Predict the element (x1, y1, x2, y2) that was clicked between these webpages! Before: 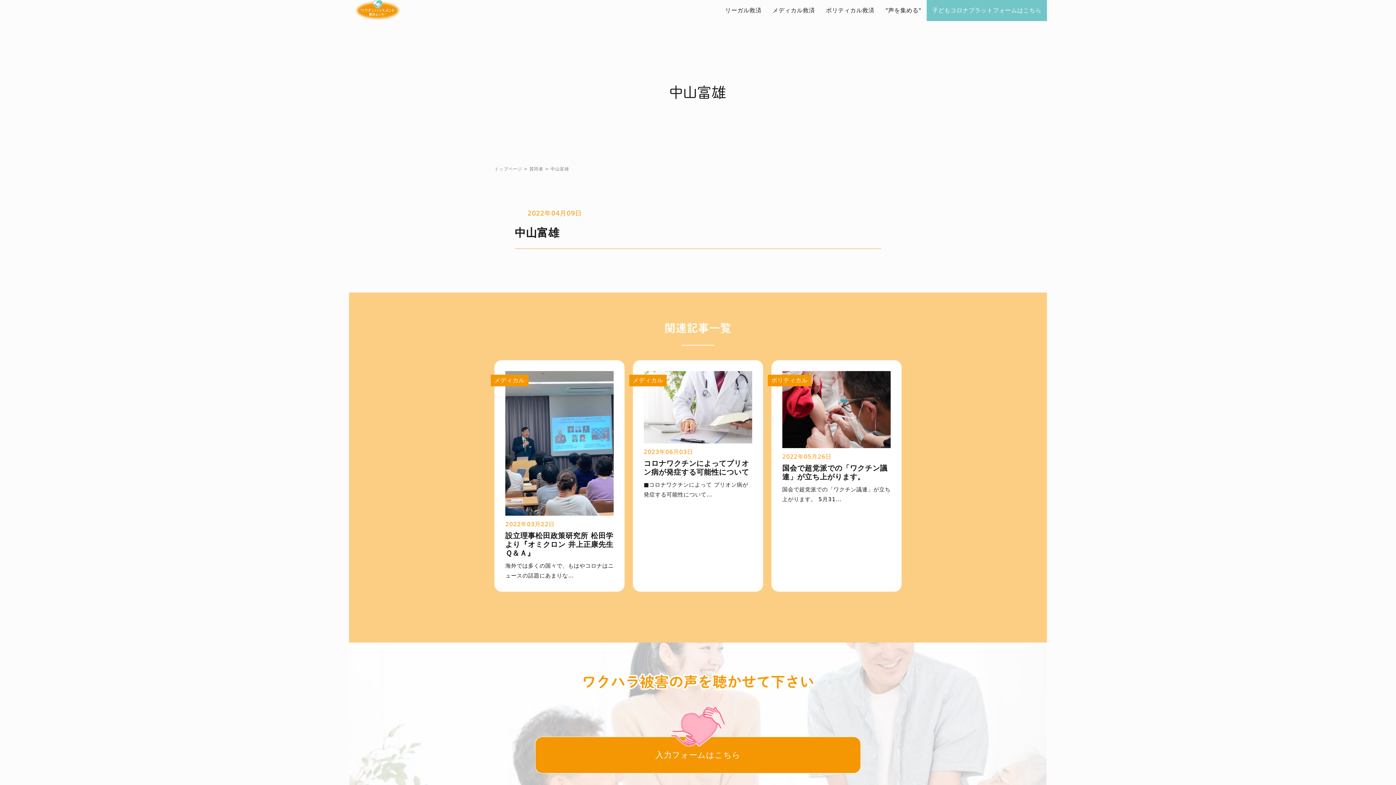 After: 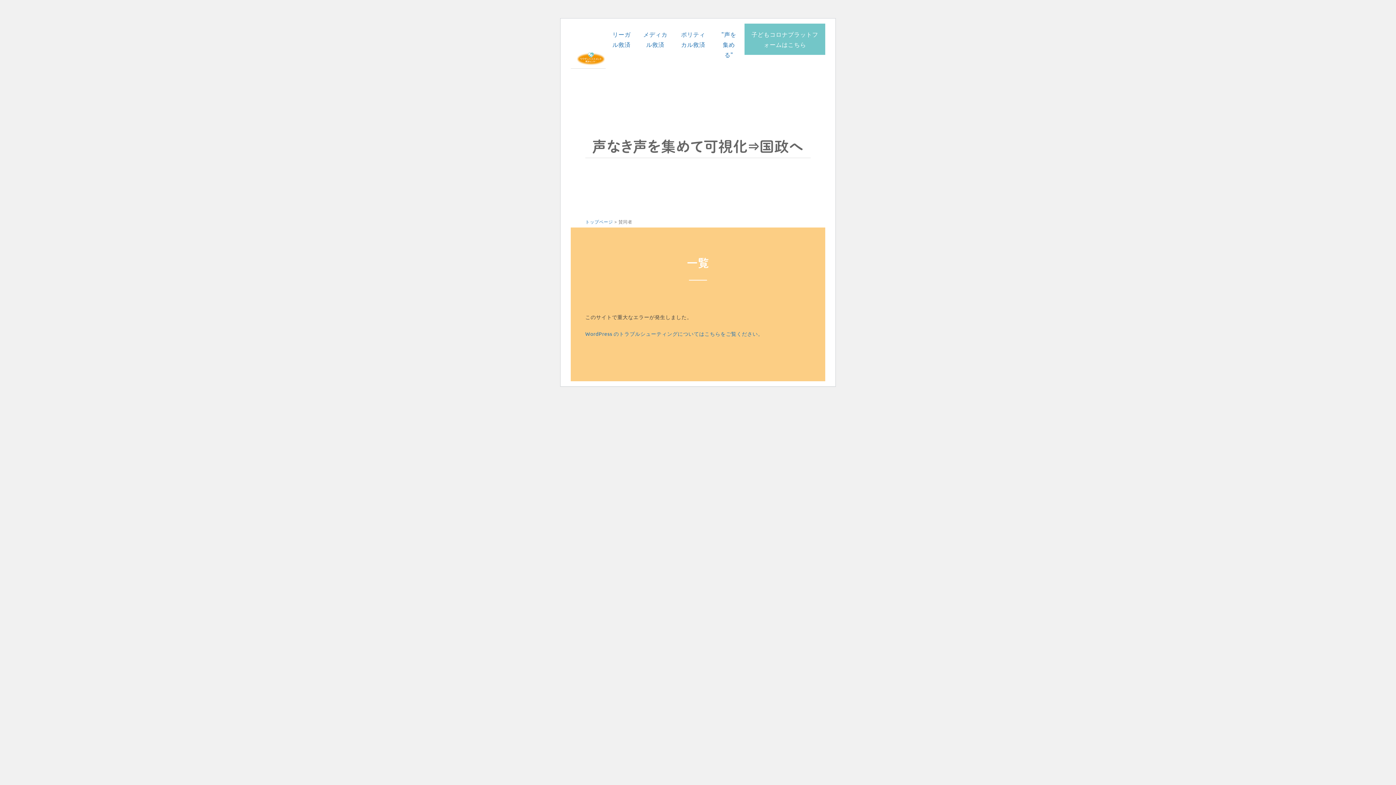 Action: bbox: (529, 165, 543, 173) label: 賛同者